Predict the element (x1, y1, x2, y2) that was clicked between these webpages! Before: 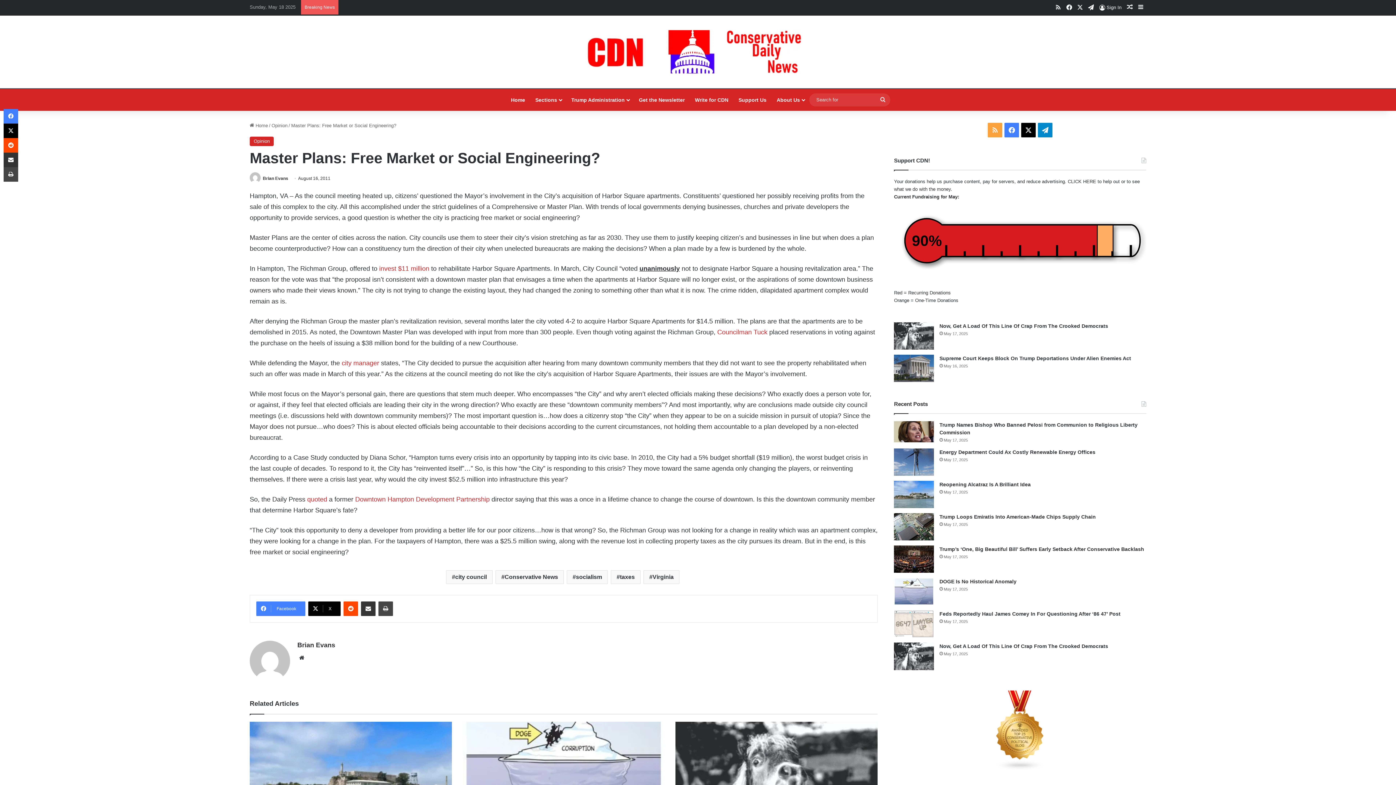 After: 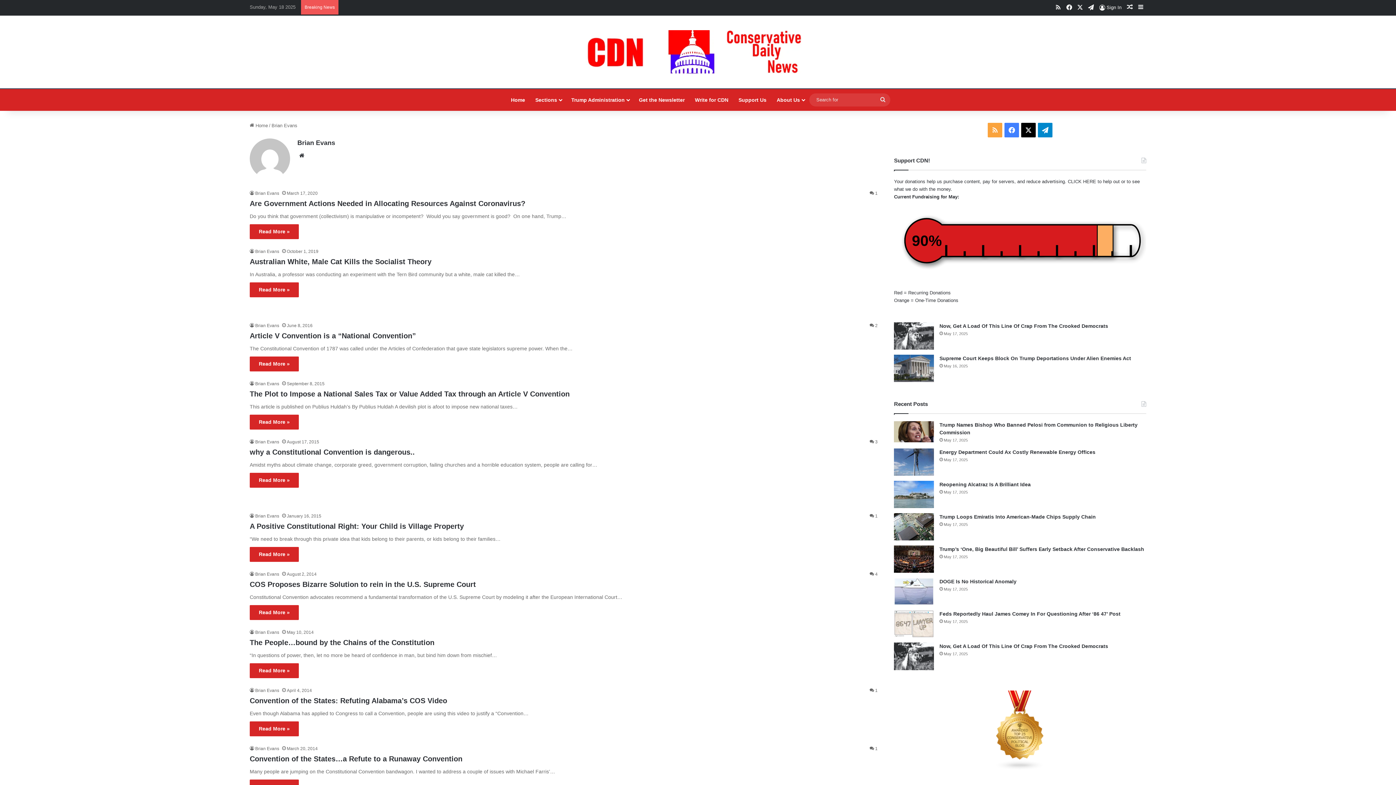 Action: bbox: (297, 641, 335, 649) label: Brian Evans